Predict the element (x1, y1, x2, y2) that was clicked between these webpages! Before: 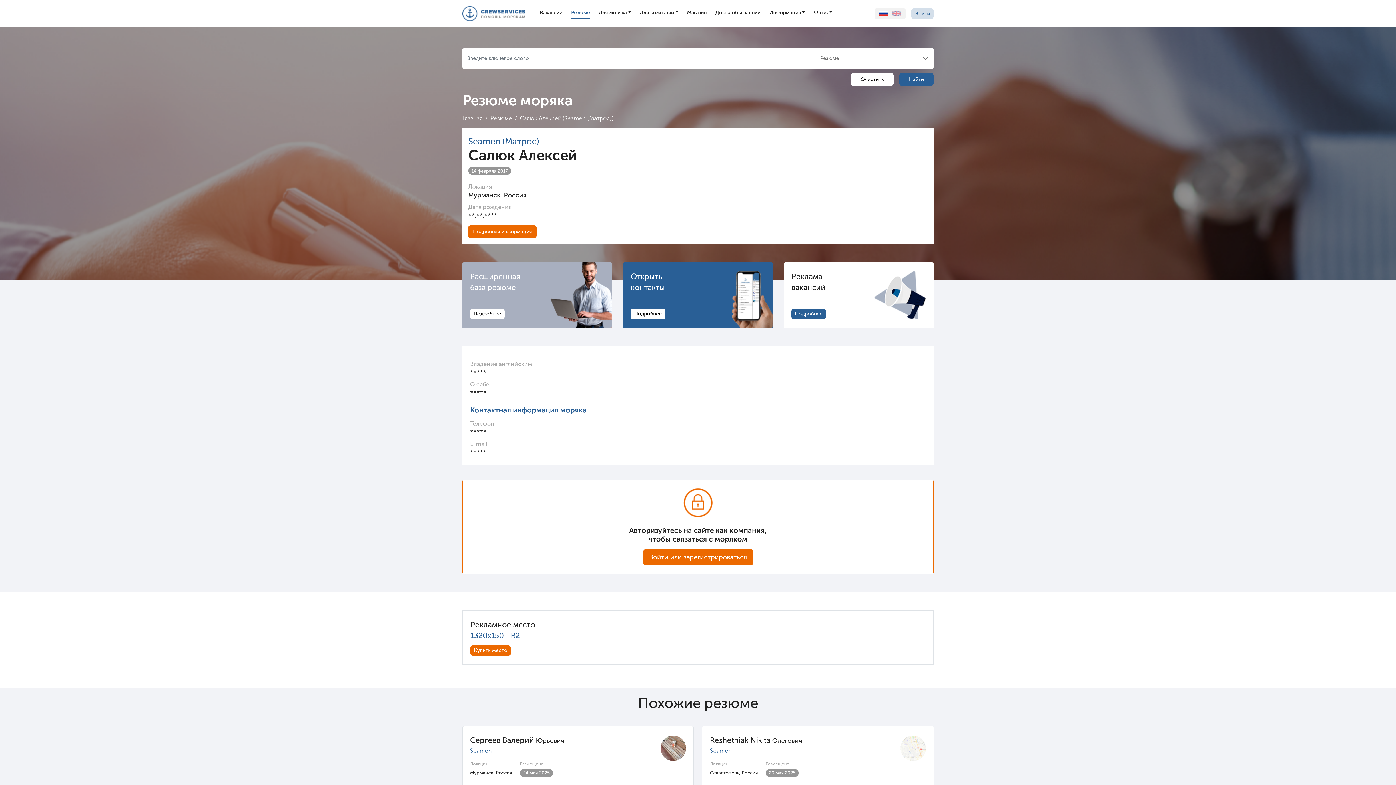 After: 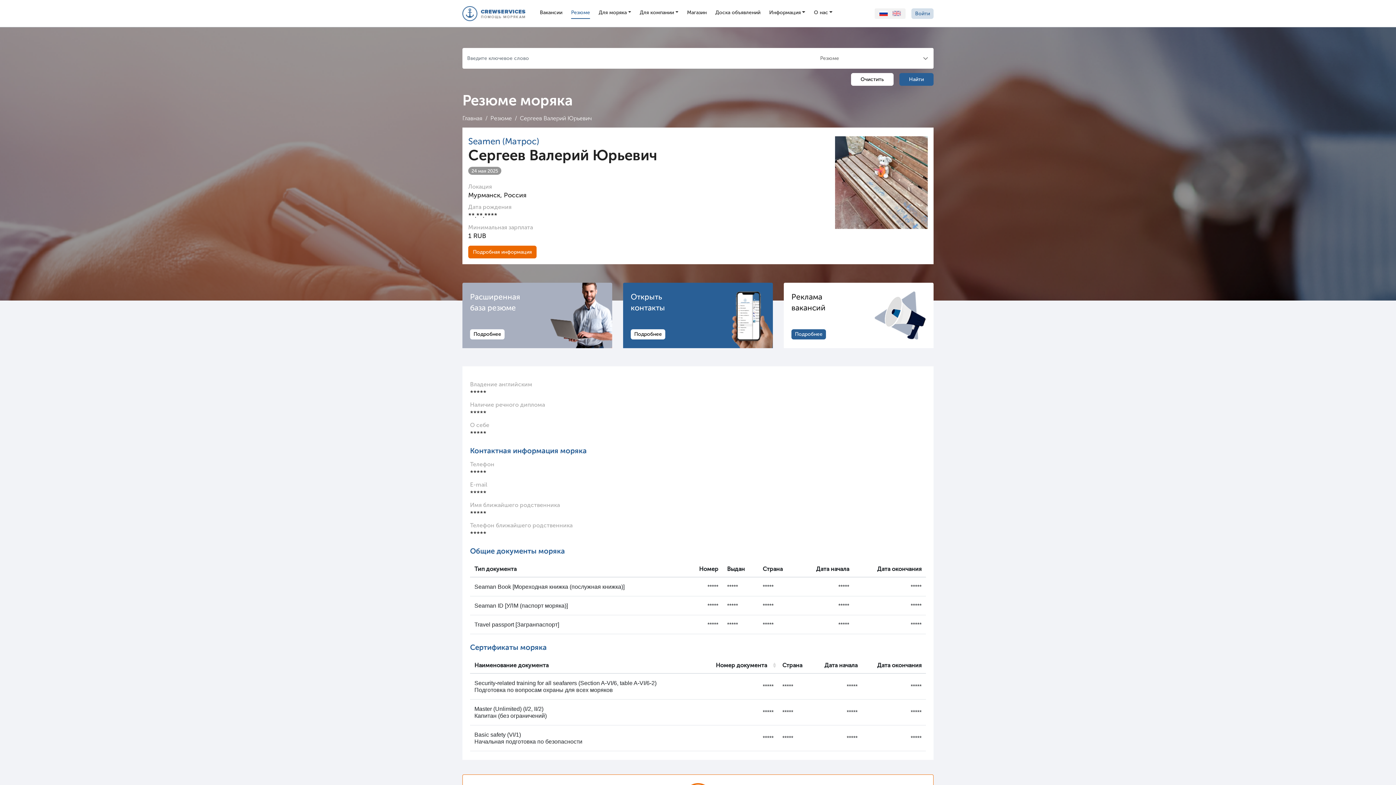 Action: bbox: (470, 735, 564, 745) label: Сергеев Валерий Юрьевич